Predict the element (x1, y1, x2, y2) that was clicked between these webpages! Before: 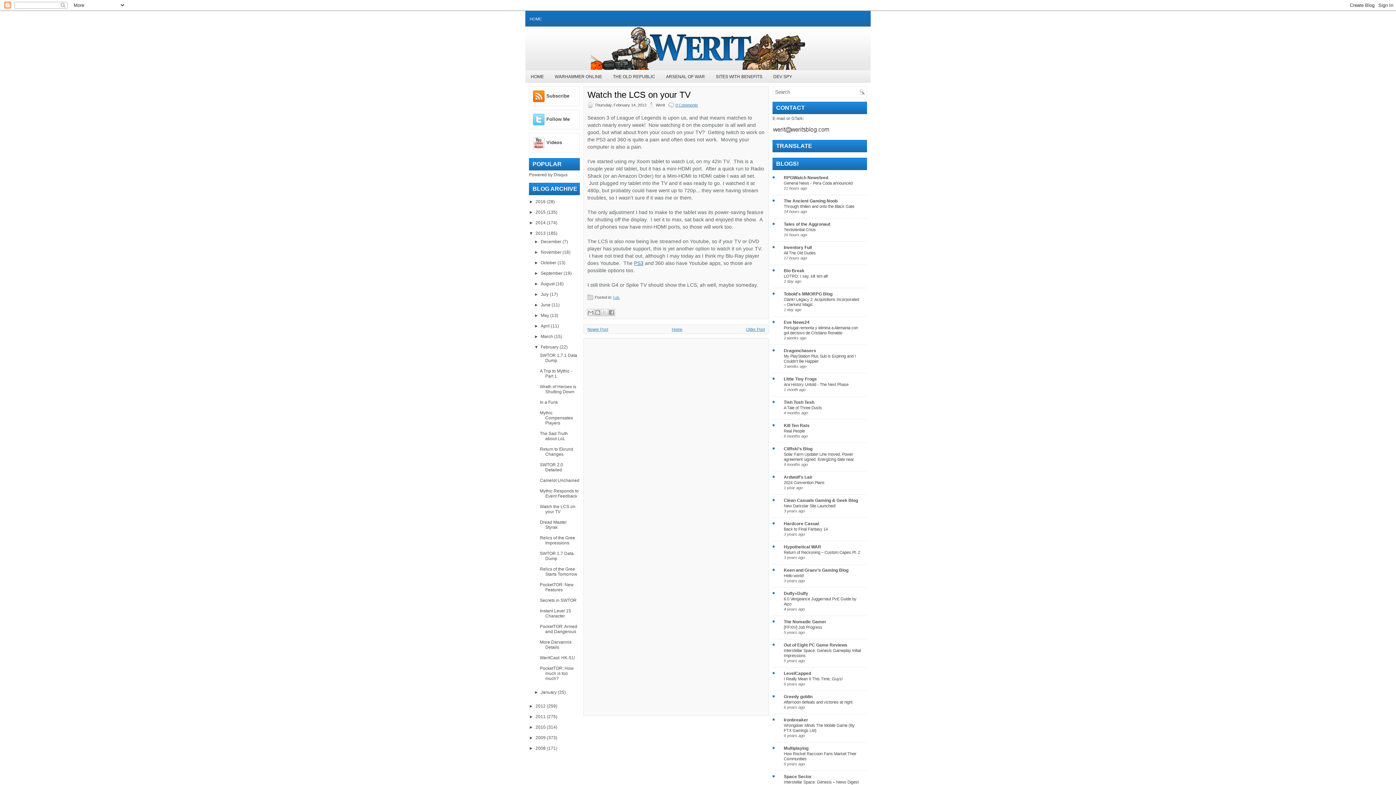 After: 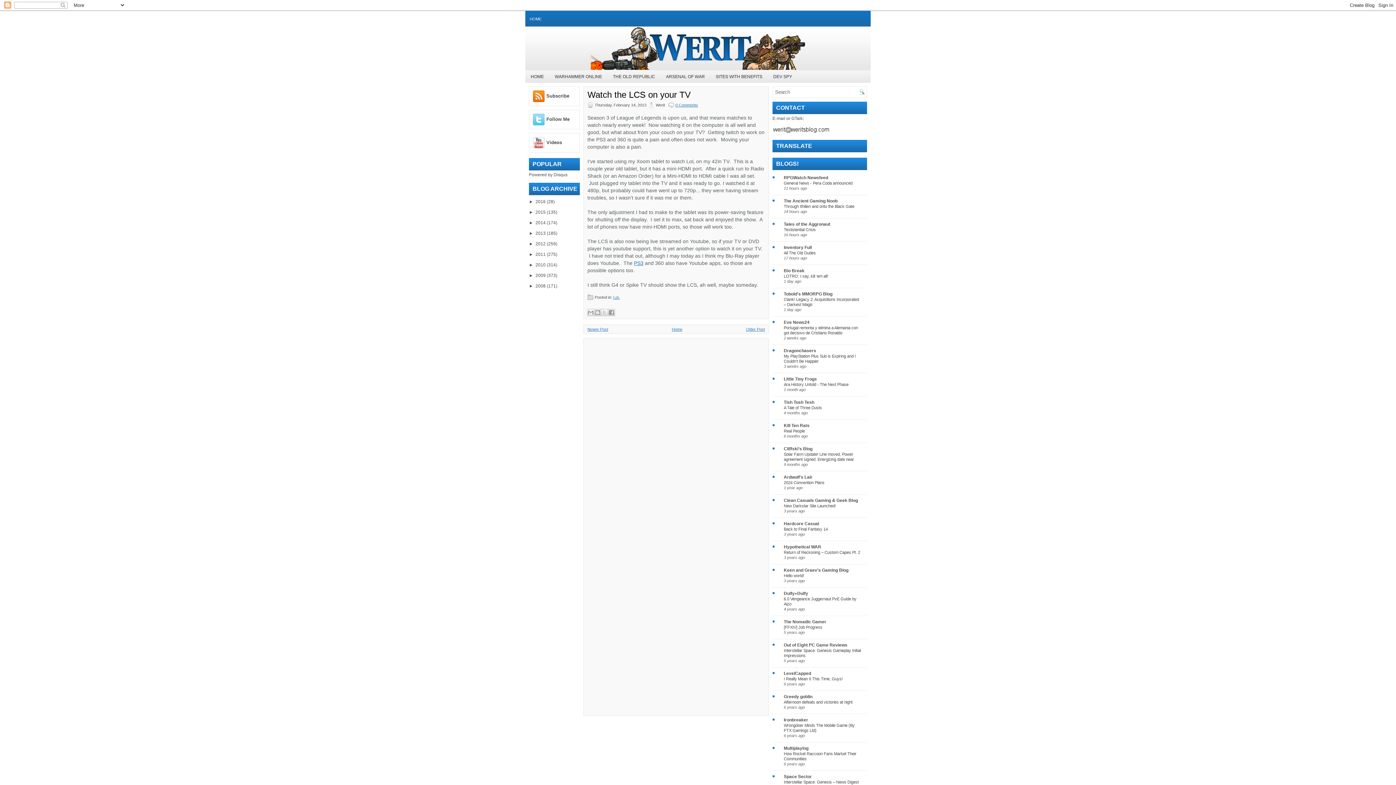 Action: bbox: (529, 230, 535, 236) label: ▼  